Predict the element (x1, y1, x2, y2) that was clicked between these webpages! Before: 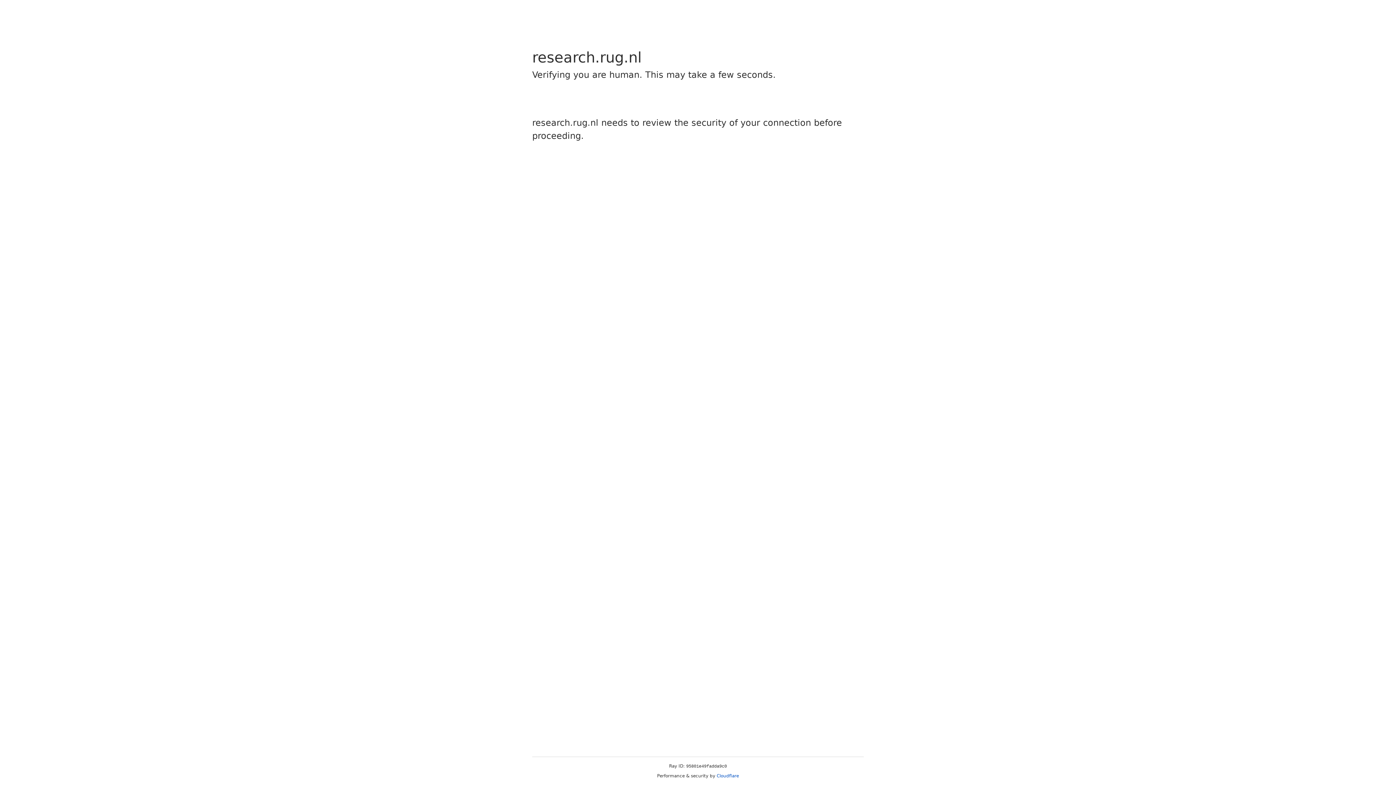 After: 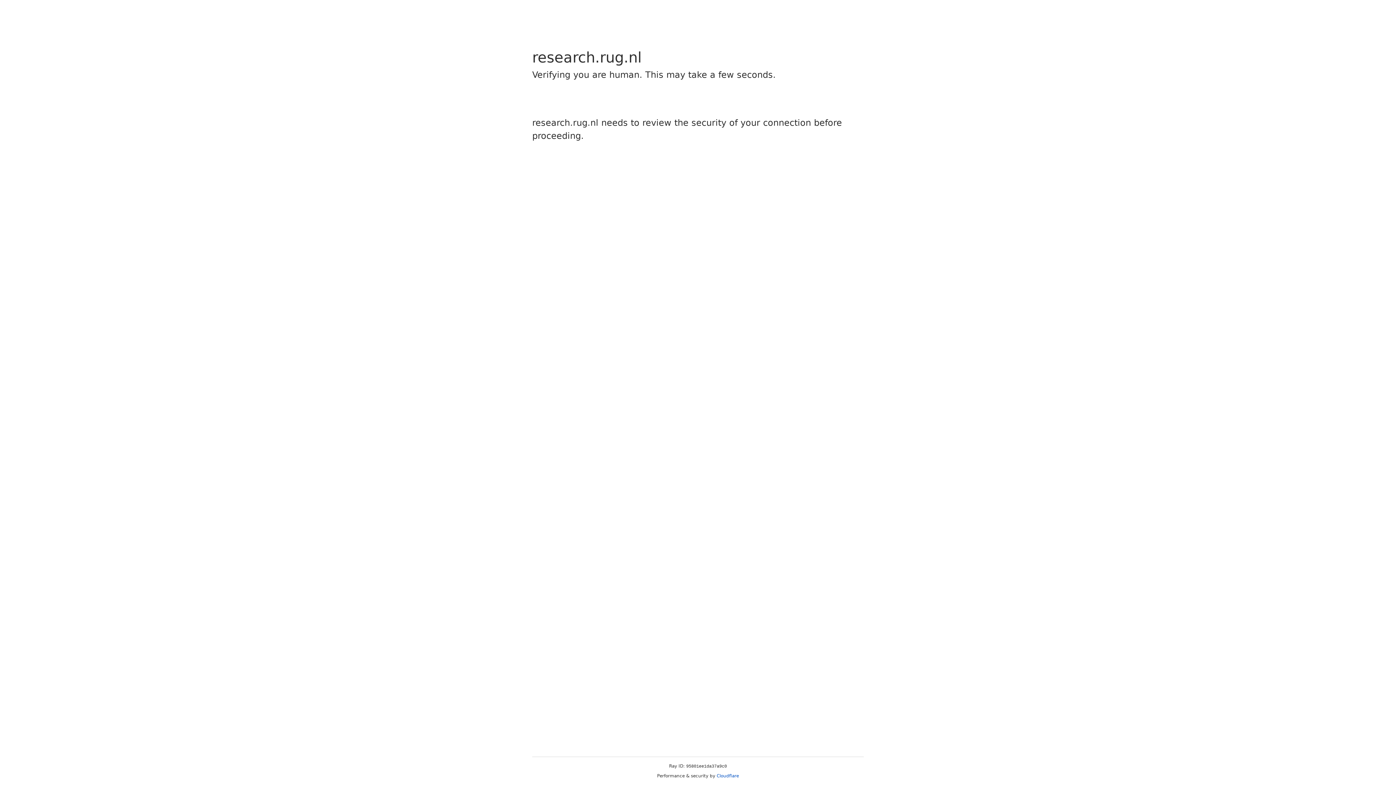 Action: bbox: (716, 773, 739, 778) label: Cloudflare